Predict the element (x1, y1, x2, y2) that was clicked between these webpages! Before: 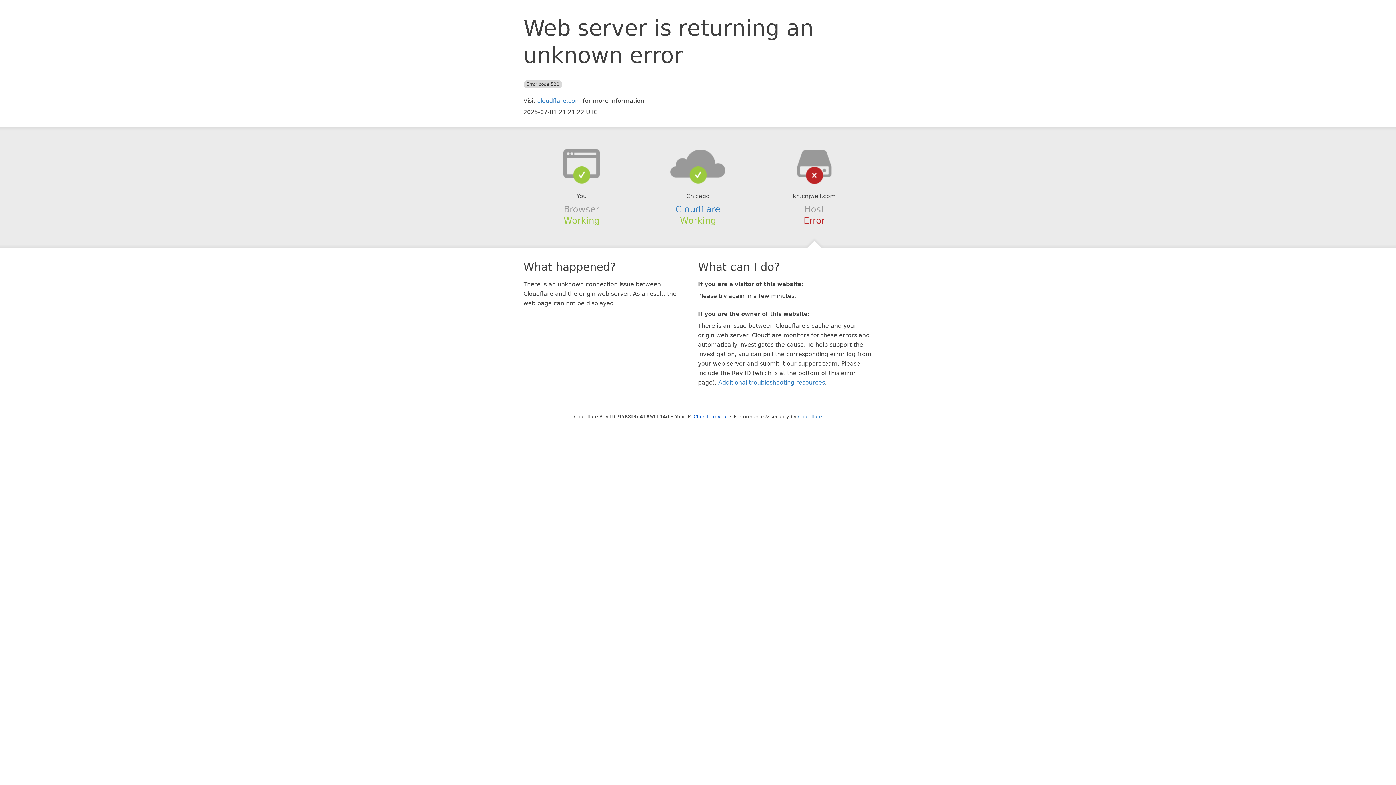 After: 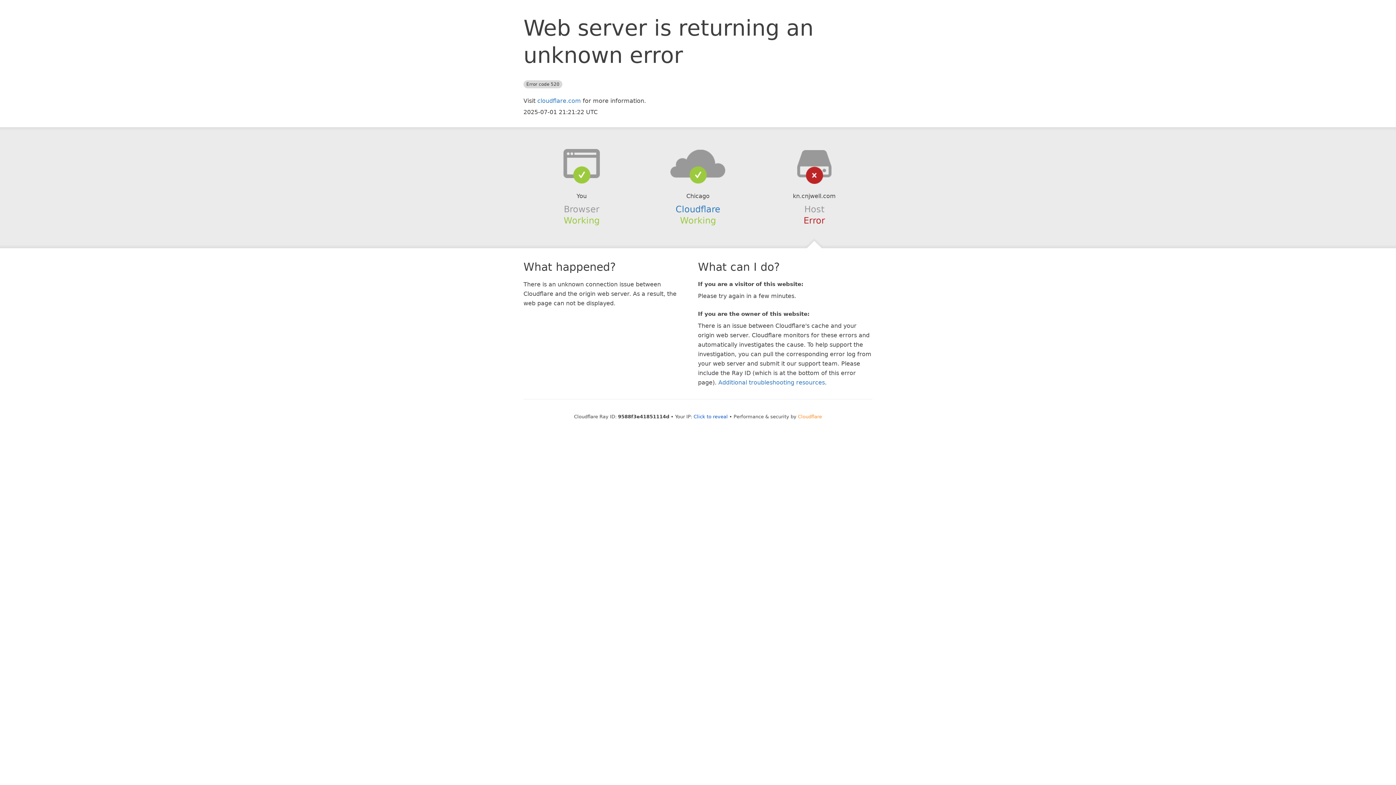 Action: bbox: (798, 414, 822, 419) label: Cloudflare